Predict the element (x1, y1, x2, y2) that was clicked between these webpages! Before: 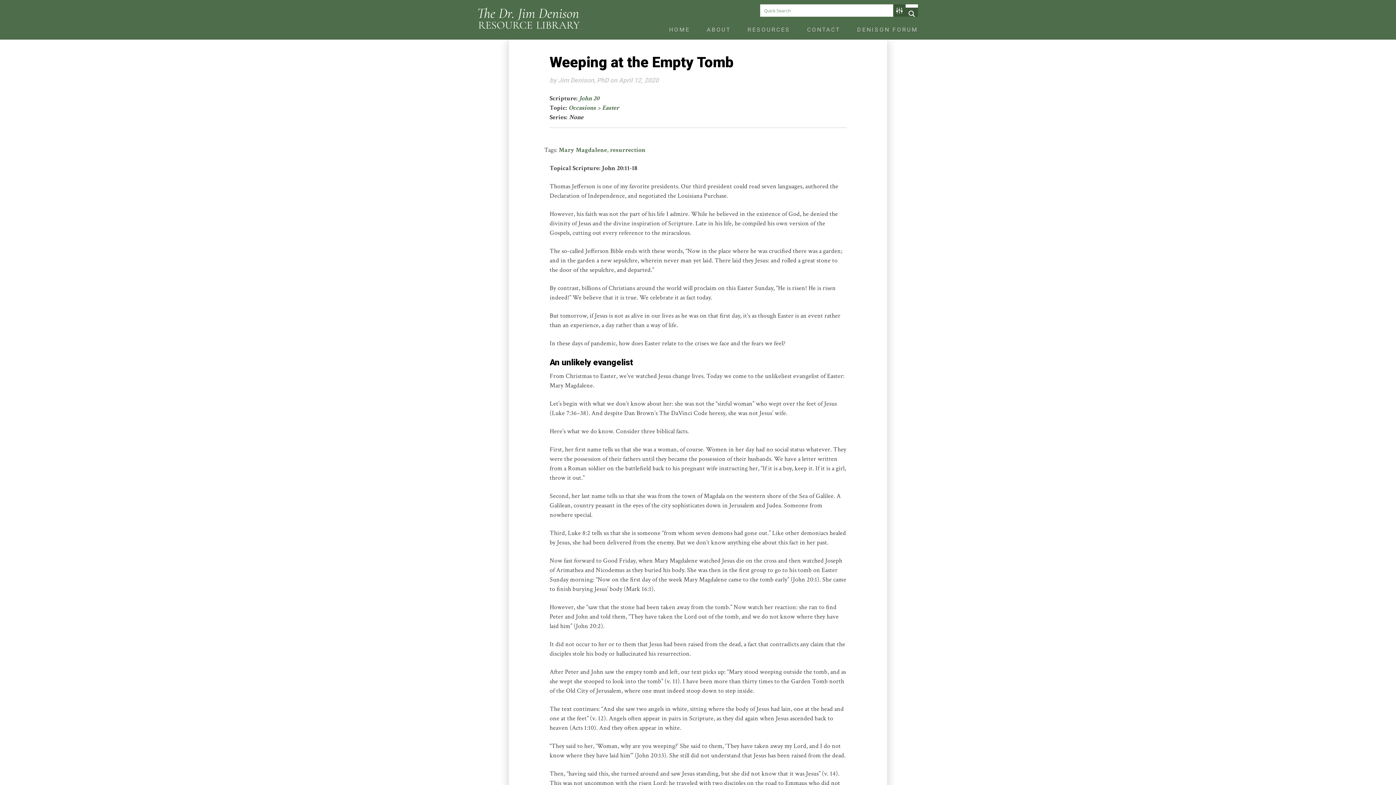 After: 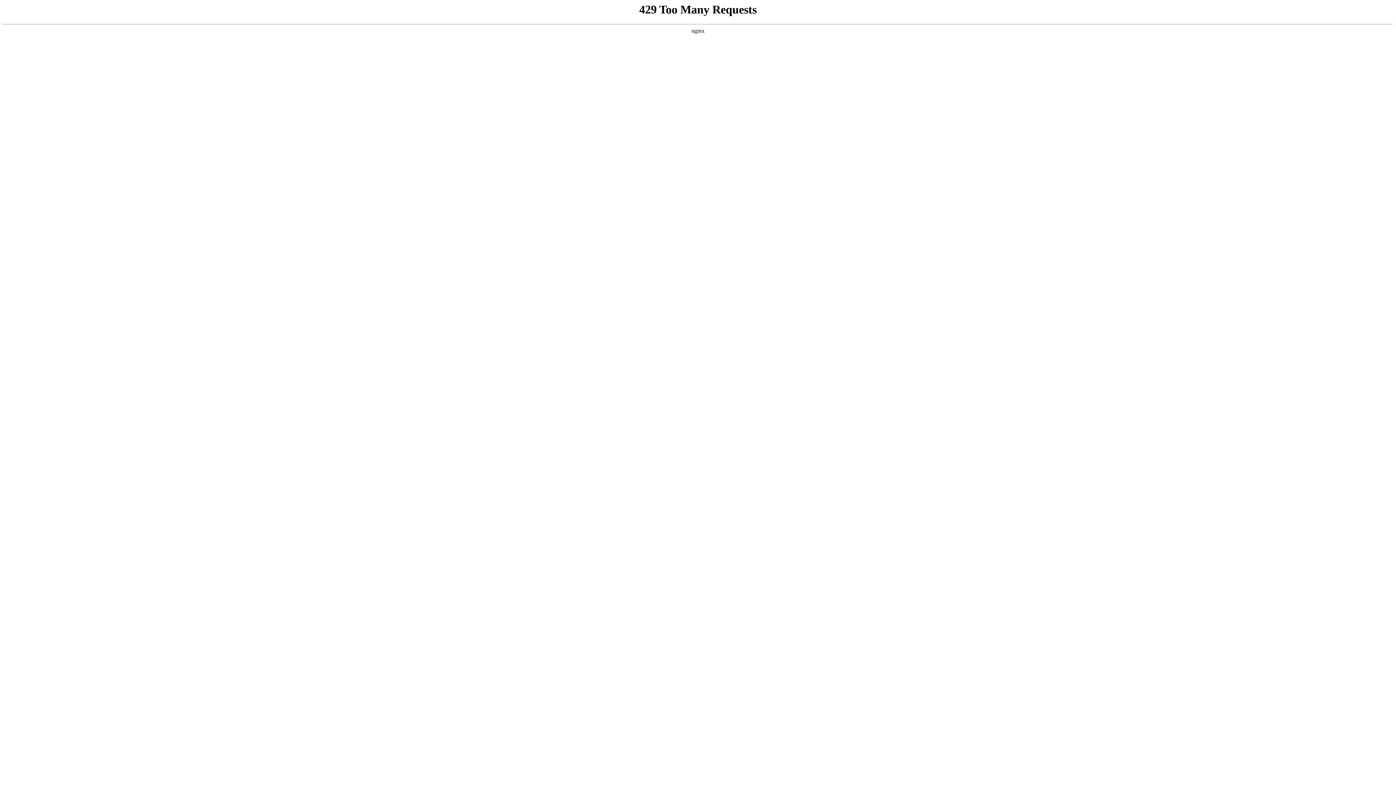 Action: label: Easter bbox: (602, 103, 619, 111)